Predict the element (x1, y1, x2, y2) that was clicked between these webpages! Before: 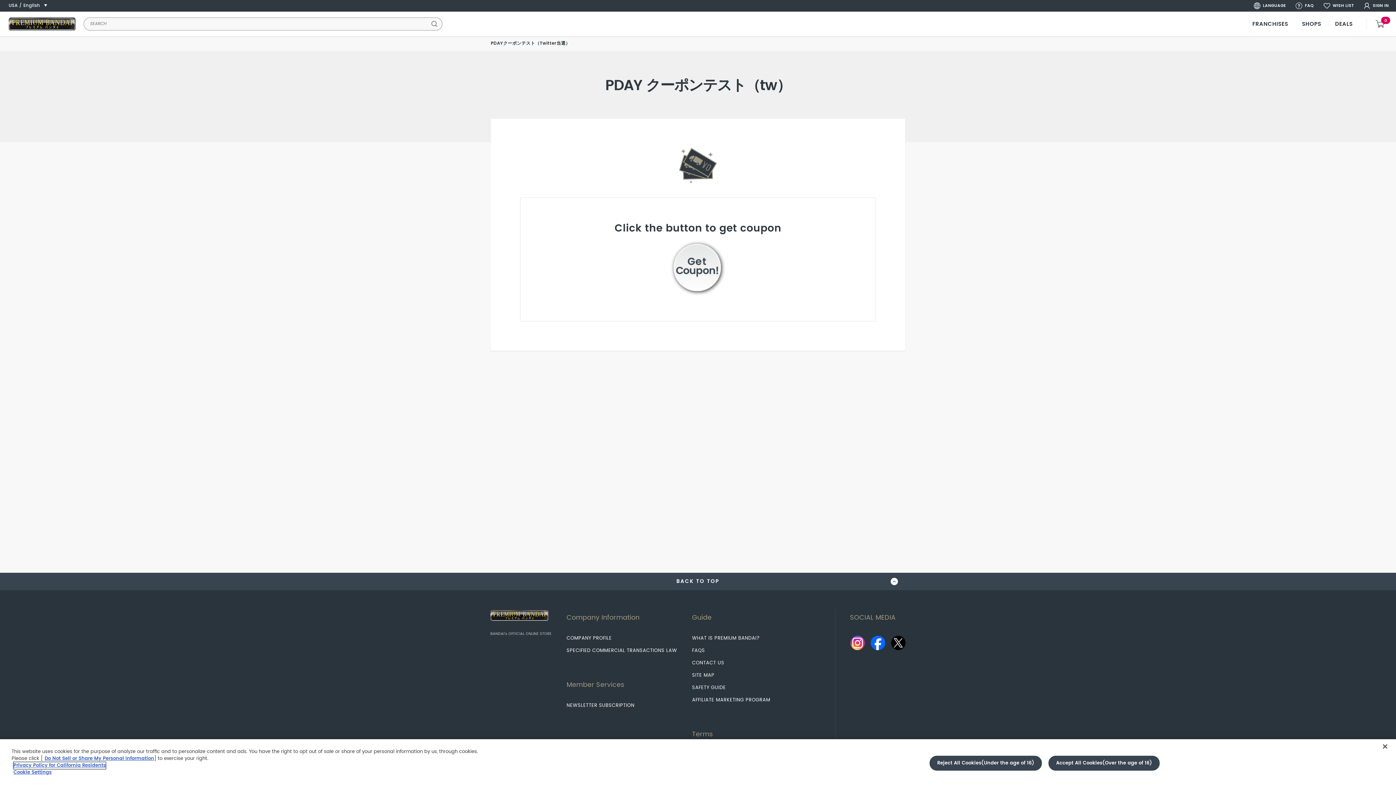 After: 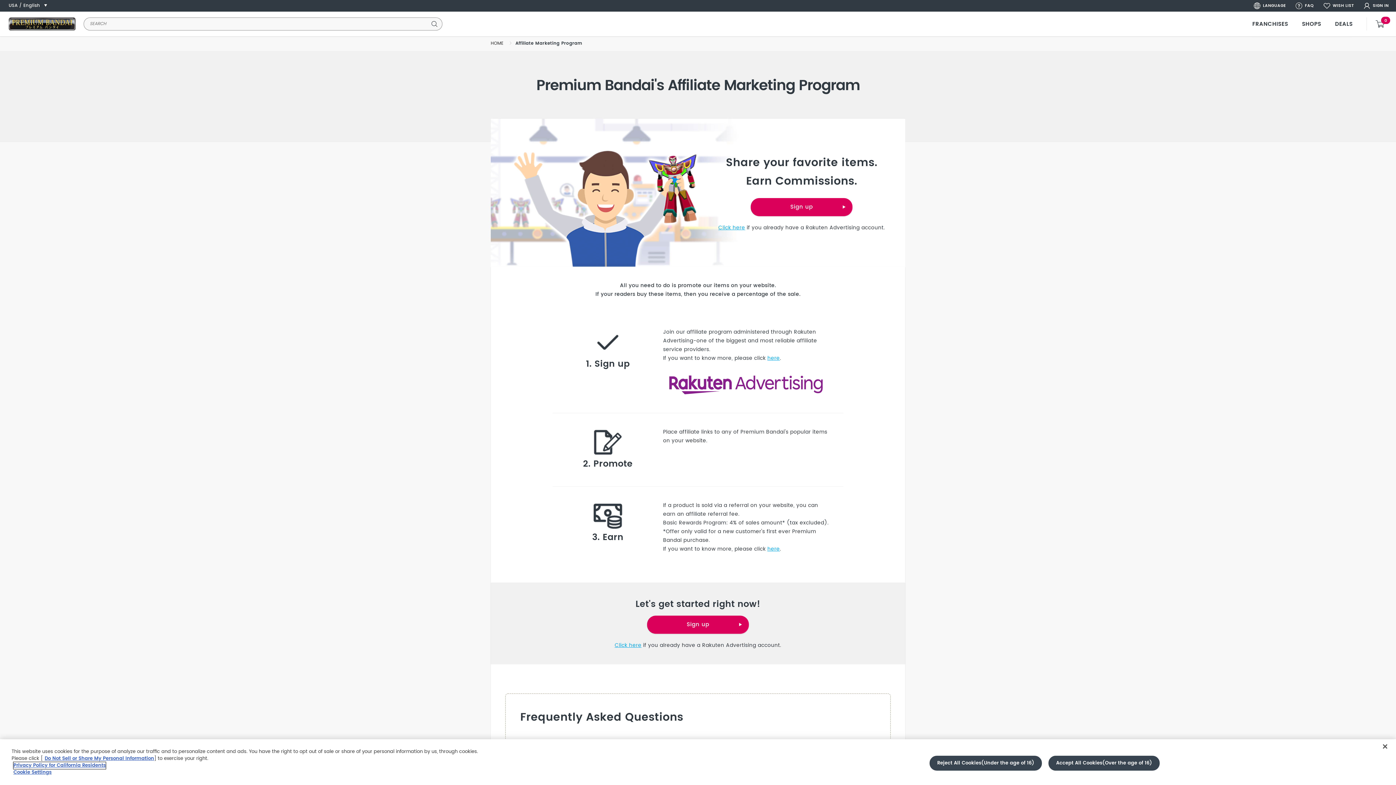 Action: bbox: (692, 697, 770, 704) label: AFFILIATE MARKETING PROGRAM